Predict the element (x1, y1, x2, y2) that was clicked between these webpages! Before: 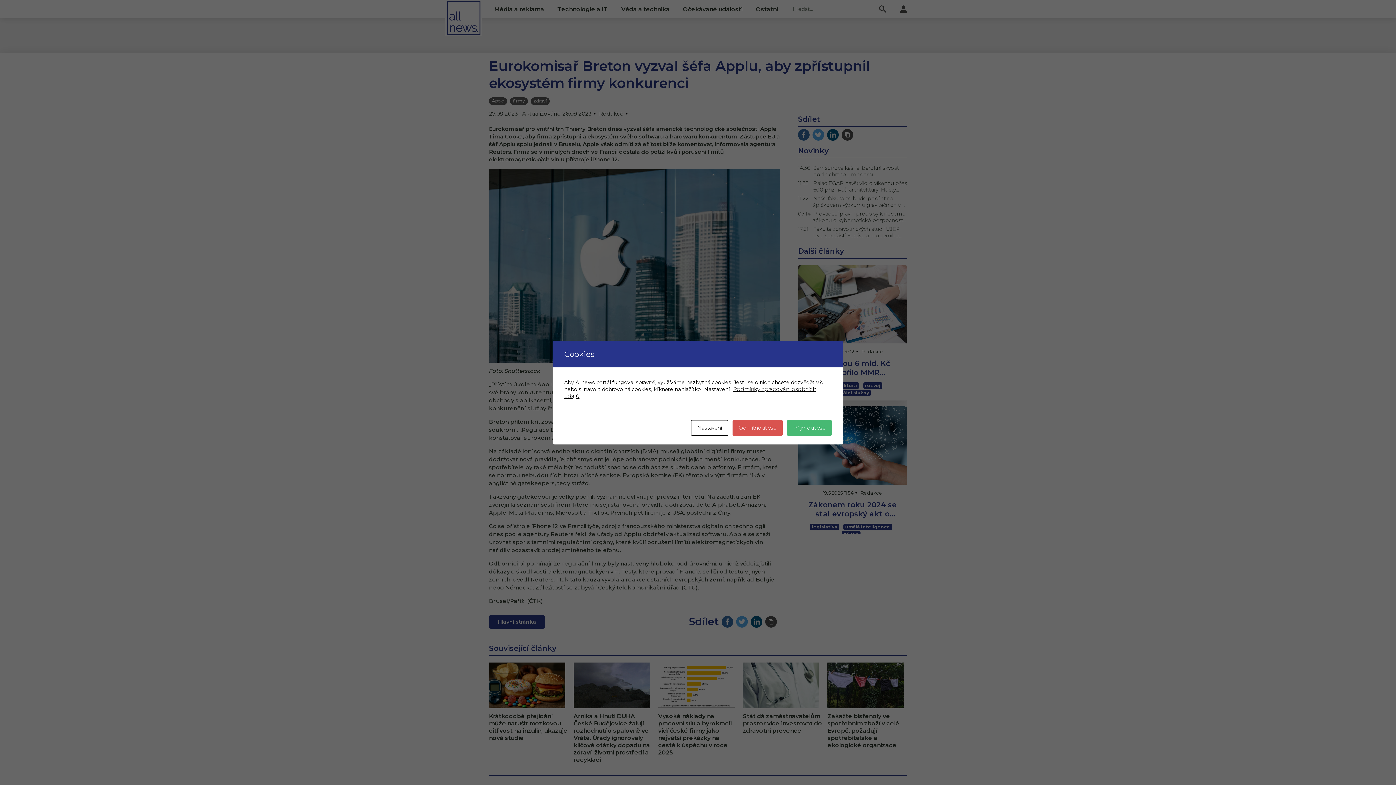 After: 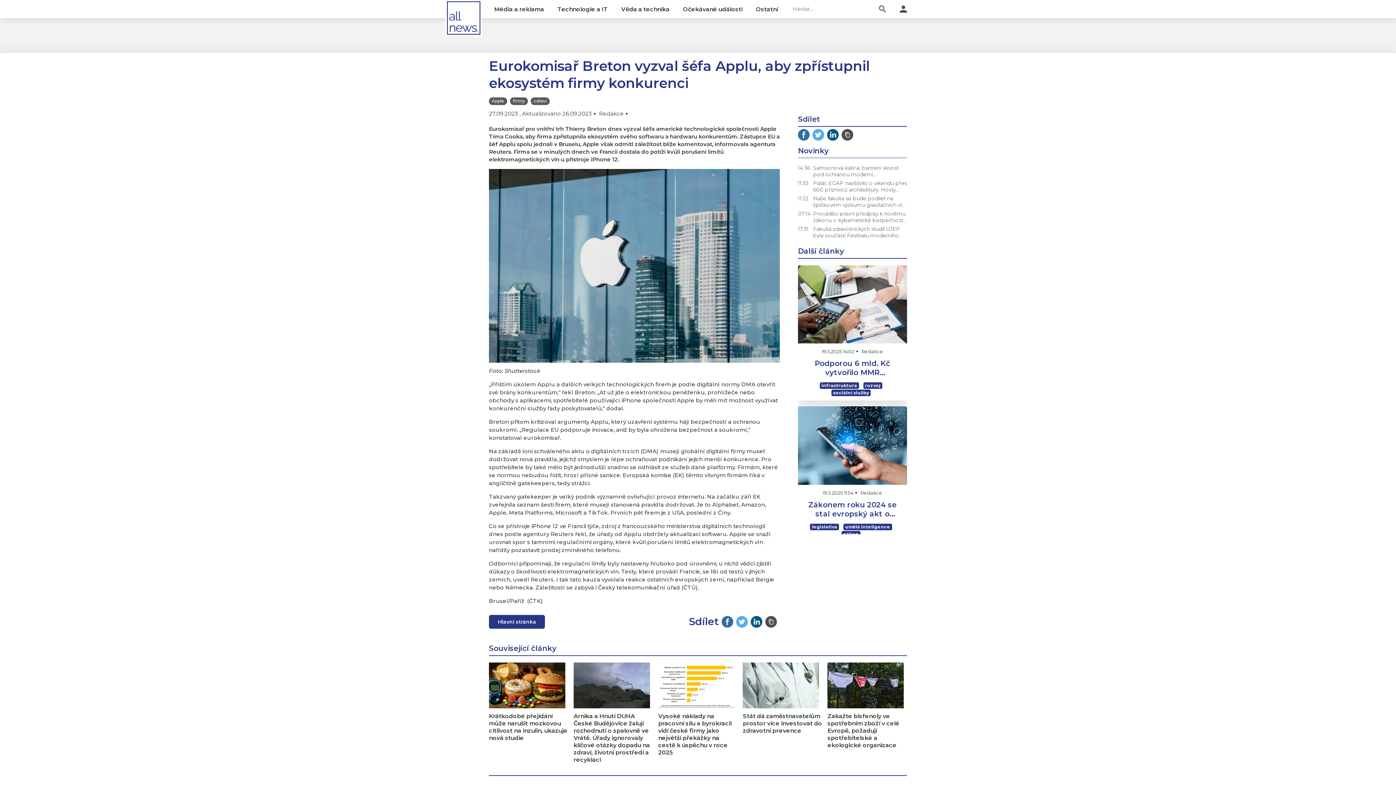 Action: bbox: (732, 420, 782, 435) label: Odmítnout vše